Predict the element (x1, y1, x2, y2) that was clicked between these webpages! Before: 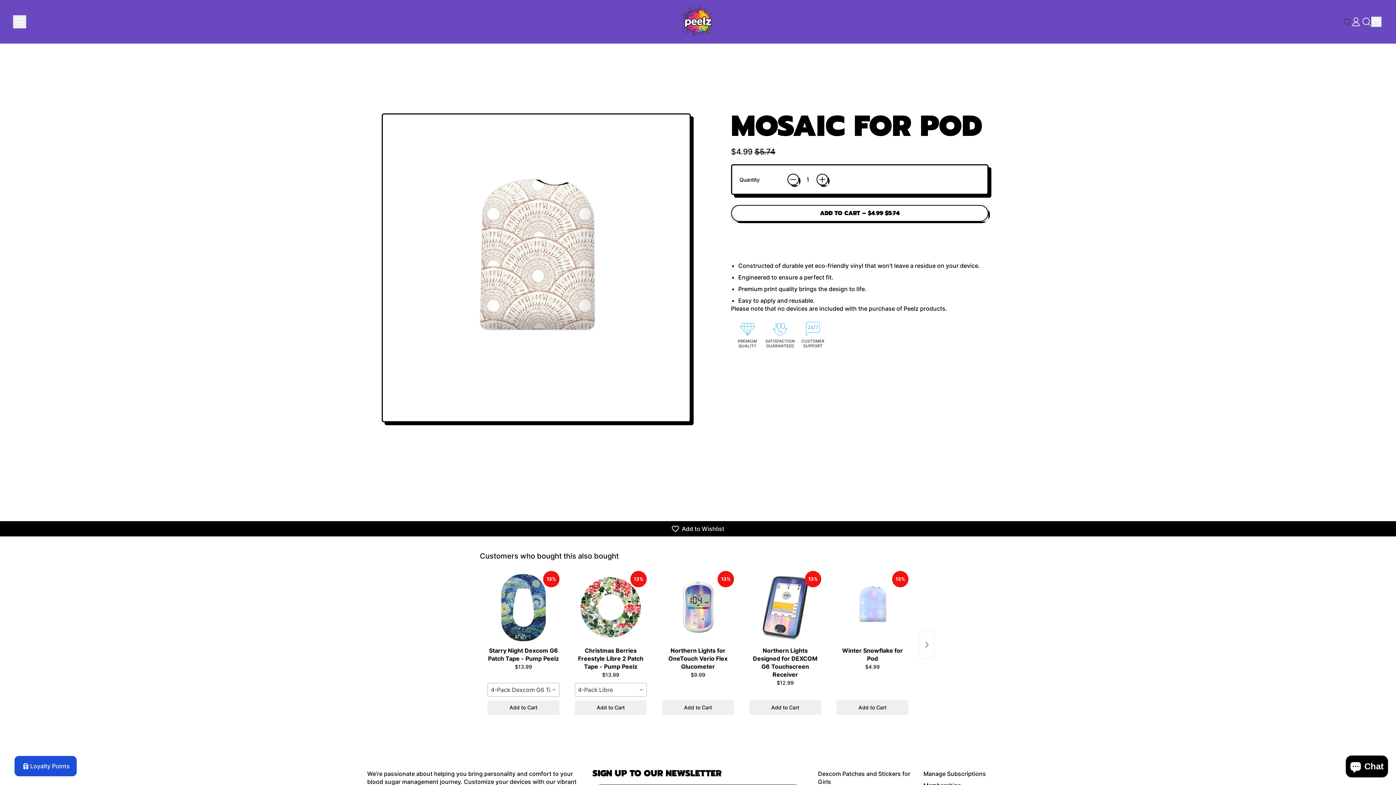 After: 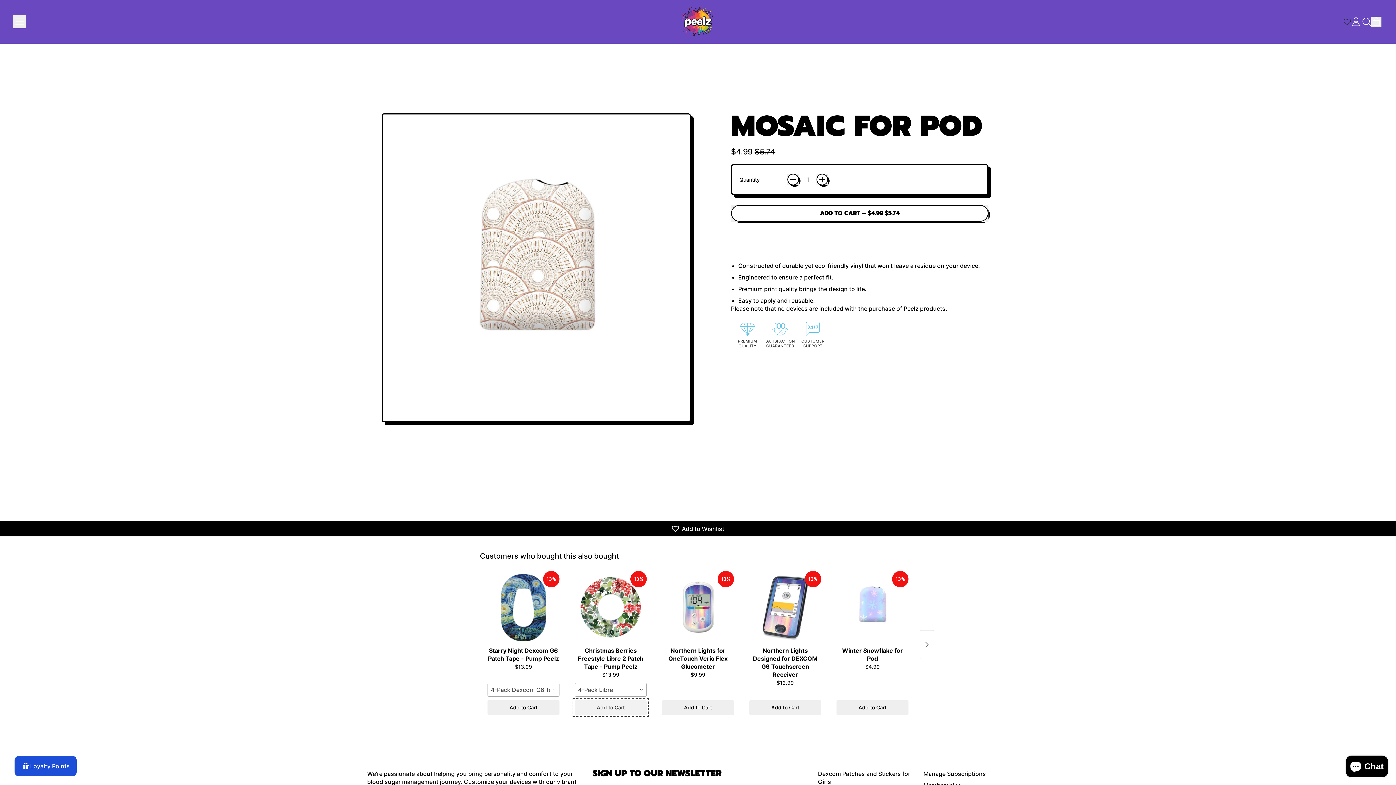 Action: label: Add to Cart bbox: (574, 700, 646, 715)